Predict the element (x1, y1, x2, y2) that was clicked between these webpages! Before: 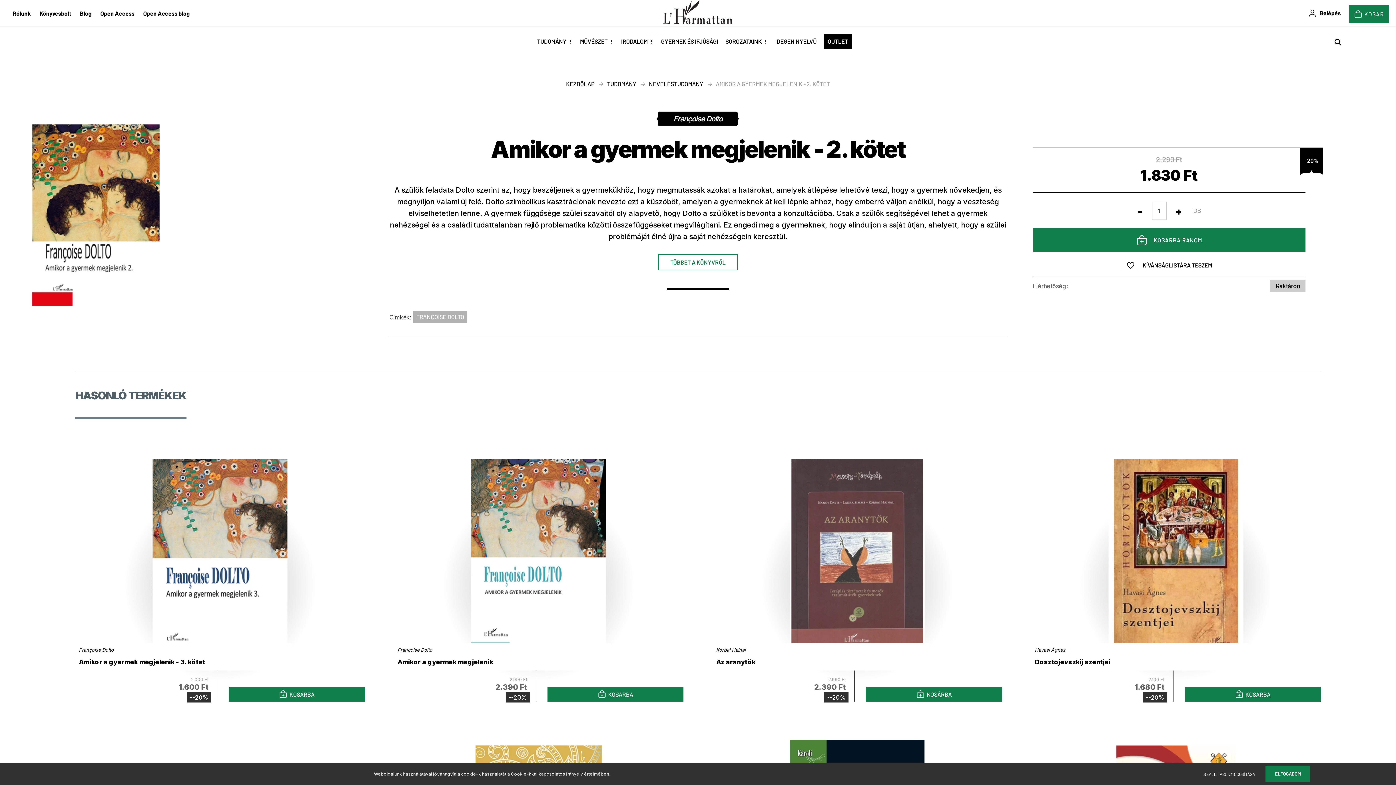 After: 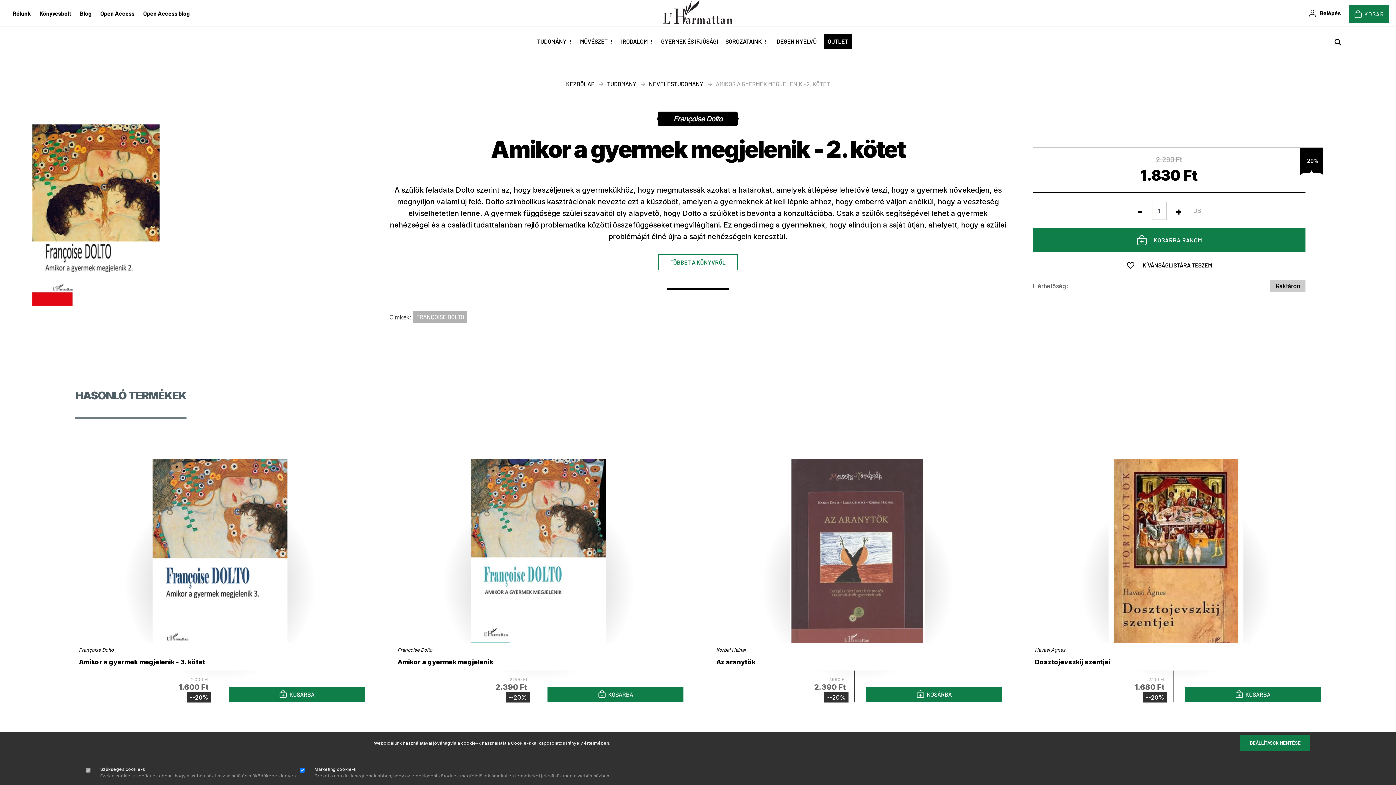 Action: label: BEÁLLÍTÁSOK MÓDOSÍTÁSA bbox: (1194, 766, 1264, 782)